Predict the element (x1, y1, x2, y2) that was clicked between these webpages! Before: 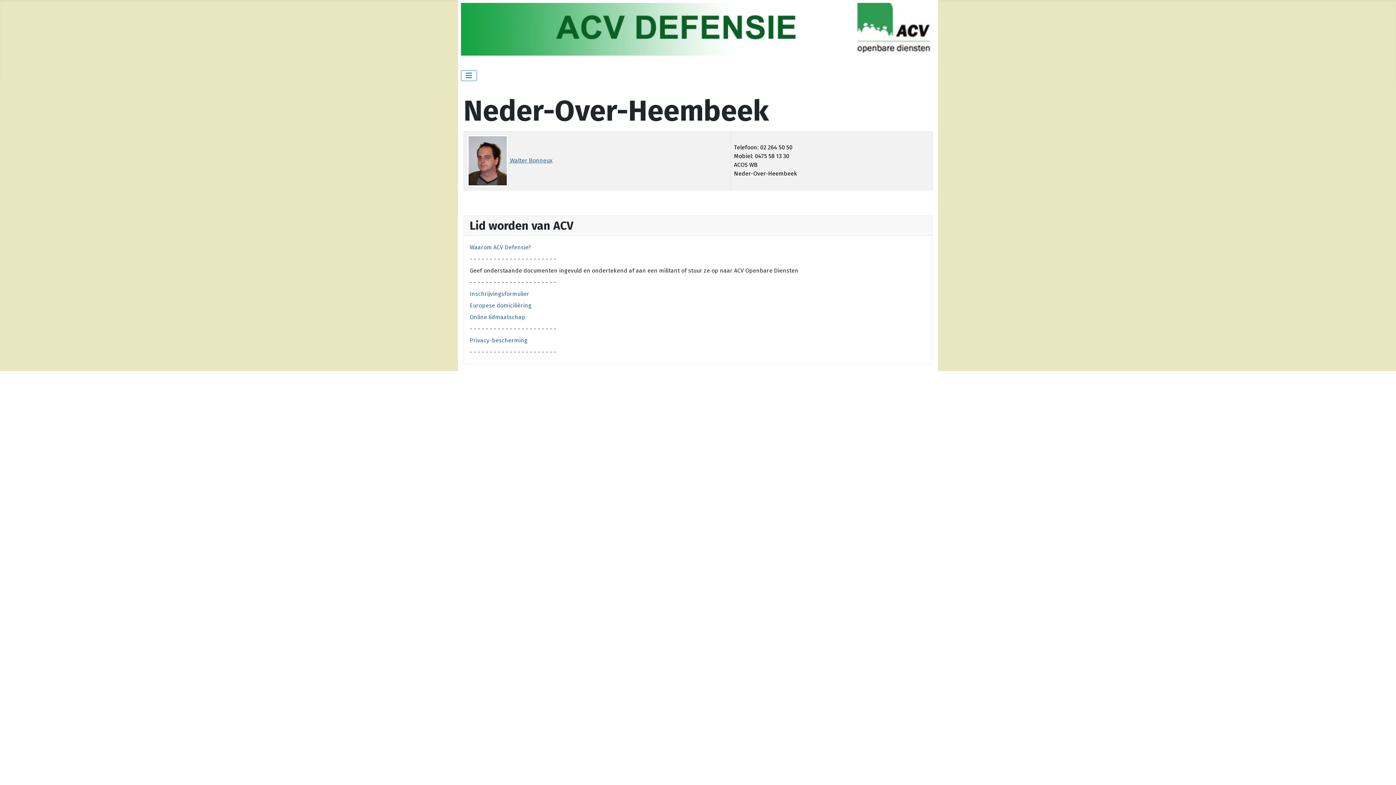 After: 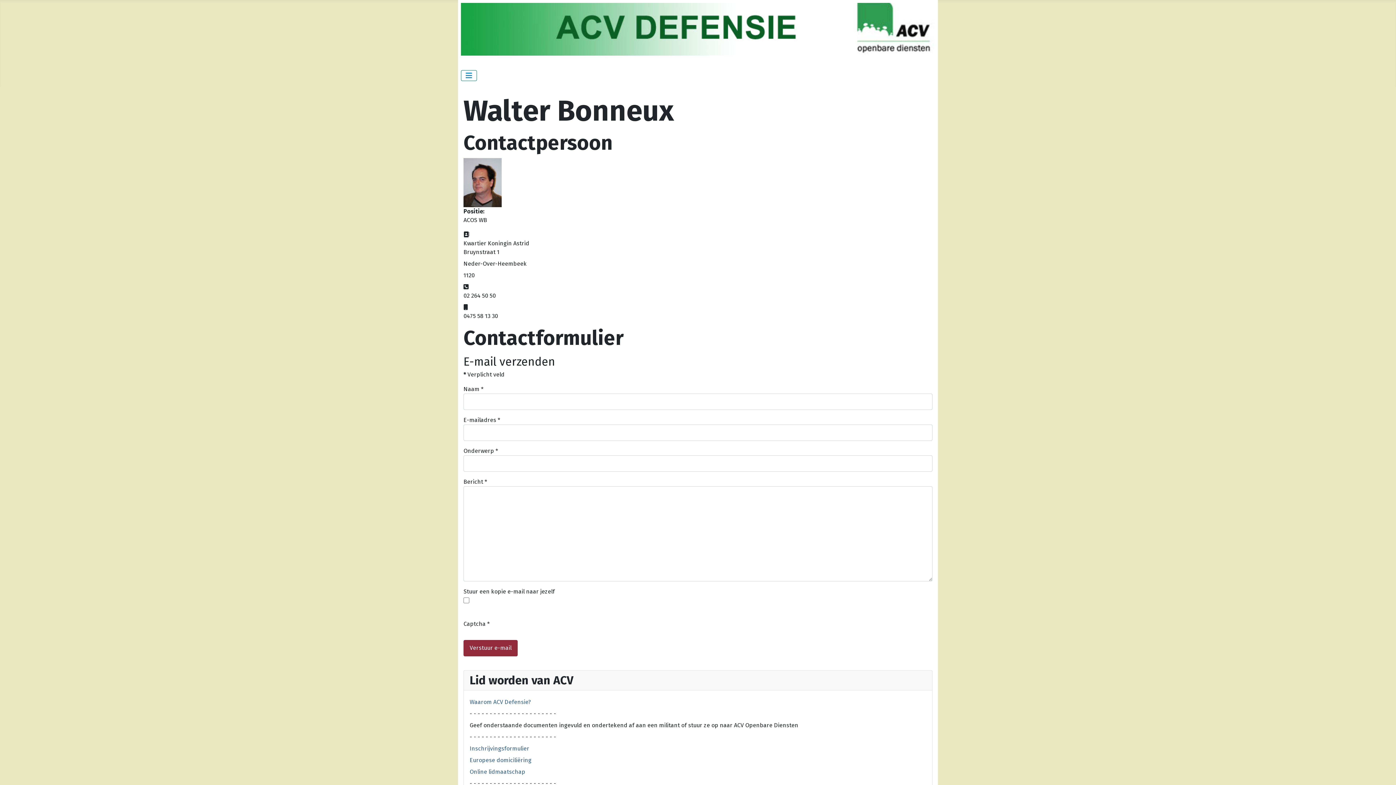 Action: label:  Walter Bonneux bbox: (466, 156, 552, 163)